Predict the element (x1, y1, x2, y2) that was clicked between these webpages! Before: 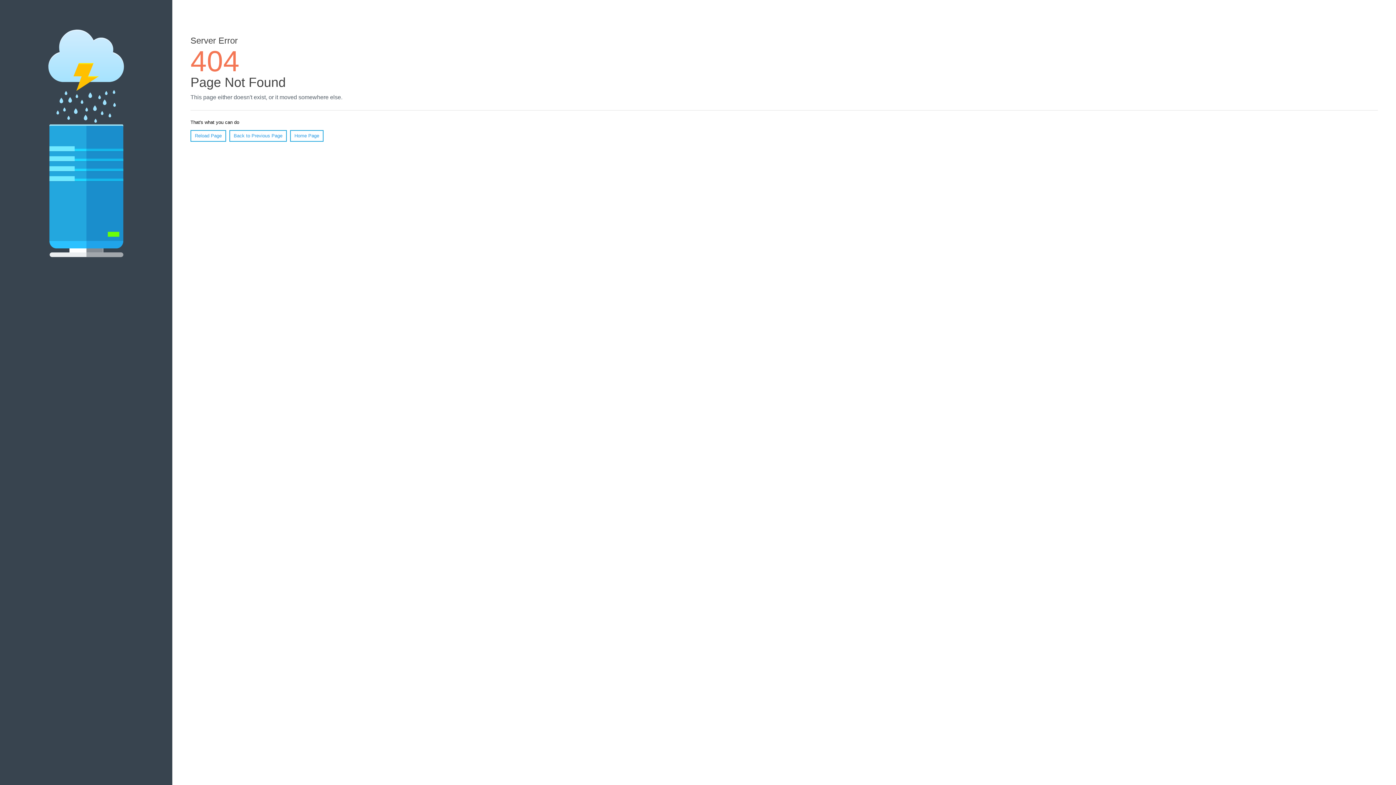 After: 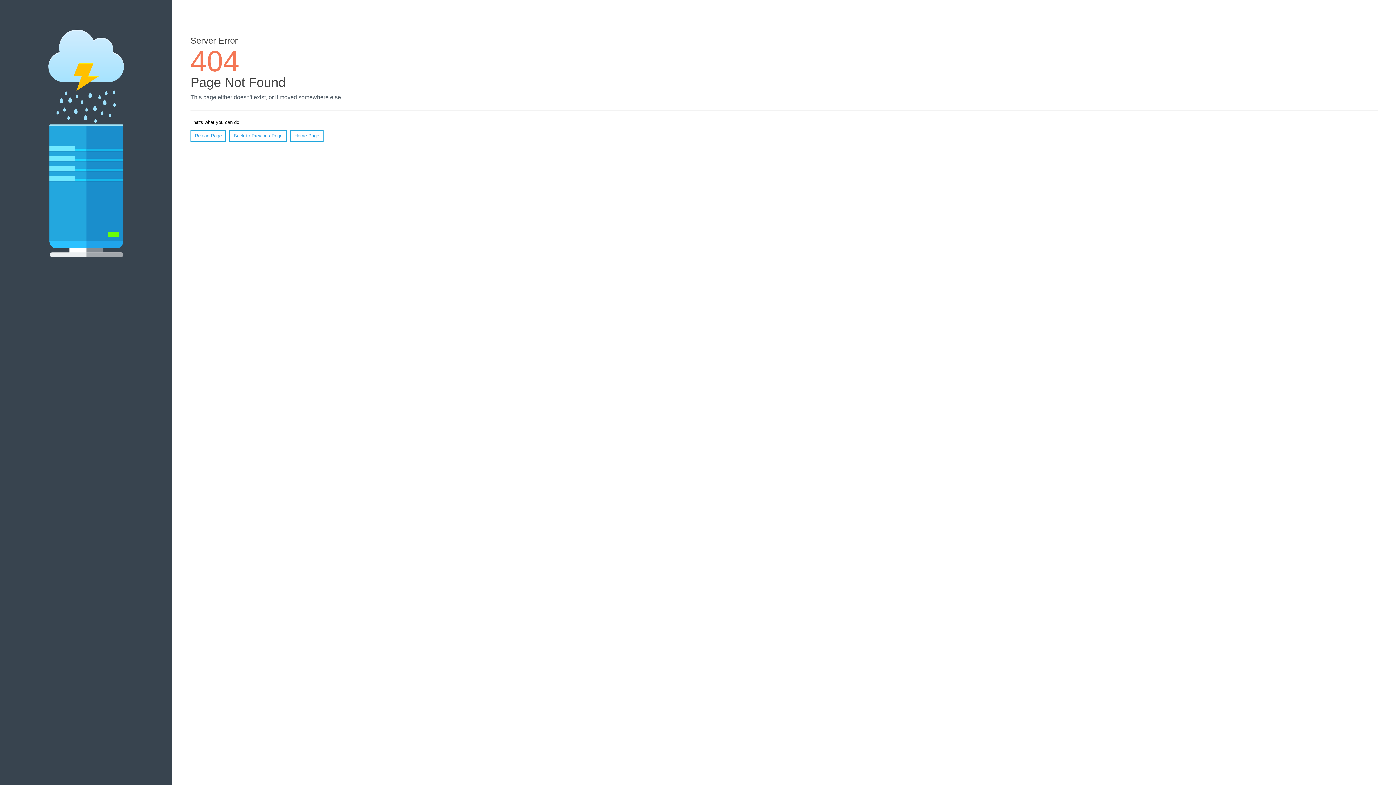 Action: label: Reload Page bbox: (190, 130, 226, 141)